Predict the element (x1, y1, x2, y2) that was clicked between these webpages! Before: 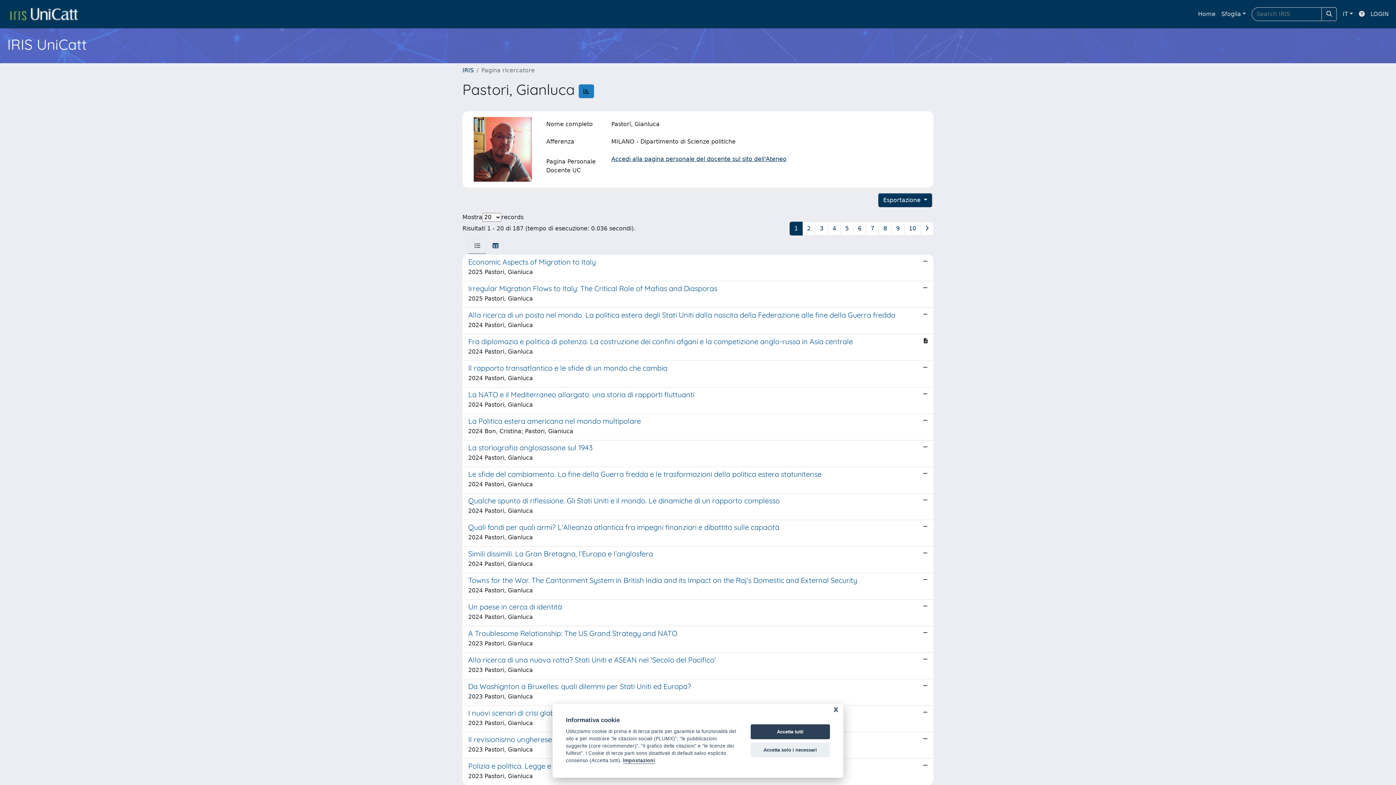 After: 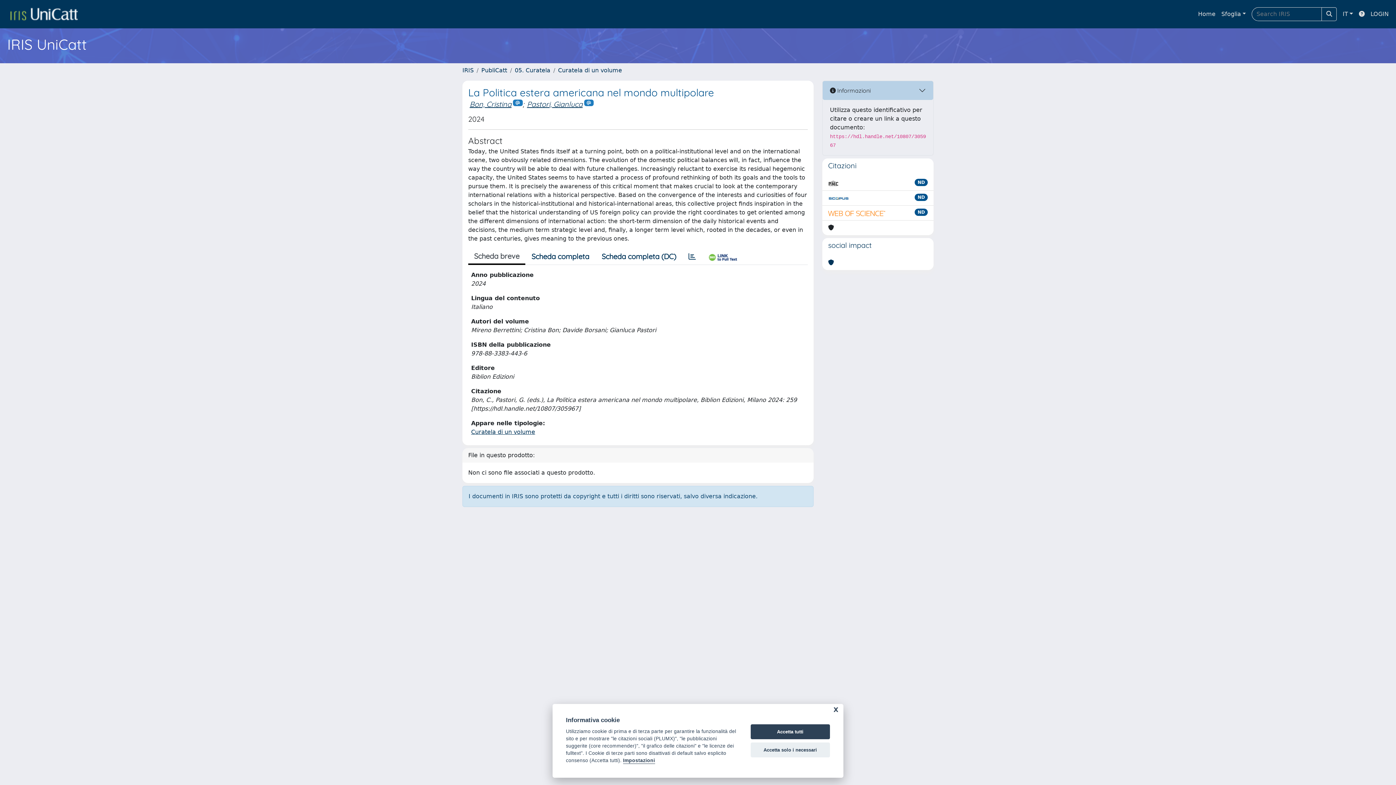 Action: label: La Politica estera americana nel mondo multipolare

2024 Bon, Cristina; Pastori, Gianluca bbox: (462, 414, 933, 440)